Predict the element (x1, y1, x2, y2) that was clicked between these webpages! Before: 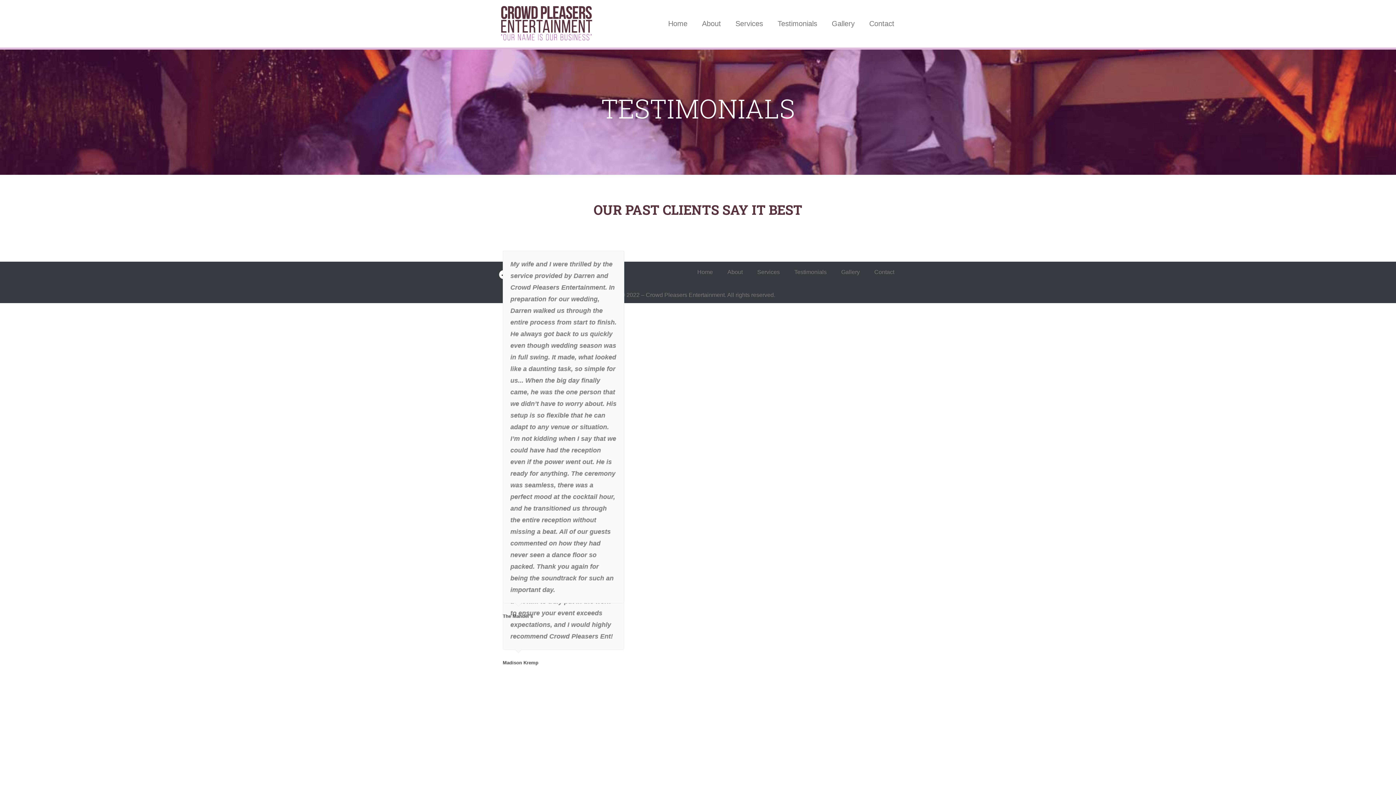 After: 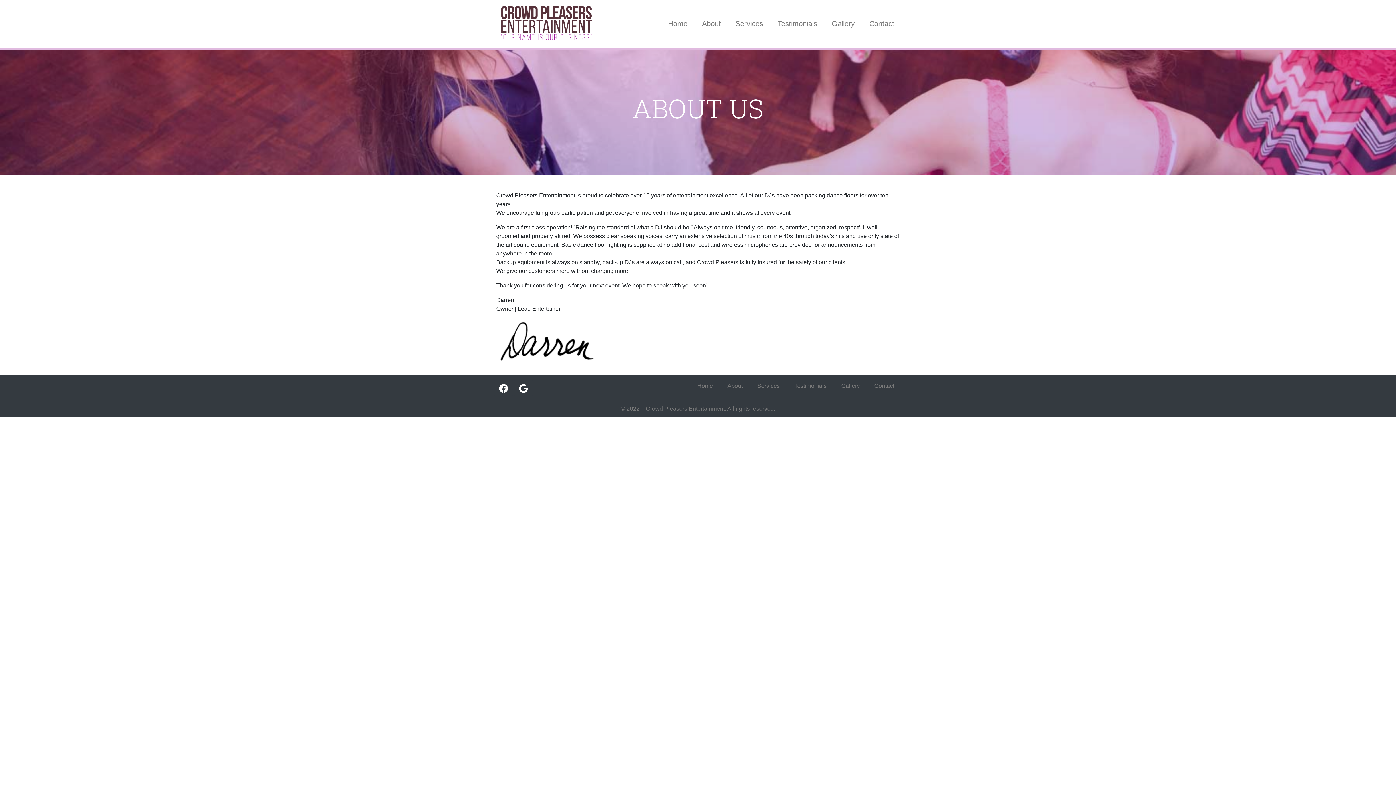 Action: bbox: (694, 16, 728, 31) label: About